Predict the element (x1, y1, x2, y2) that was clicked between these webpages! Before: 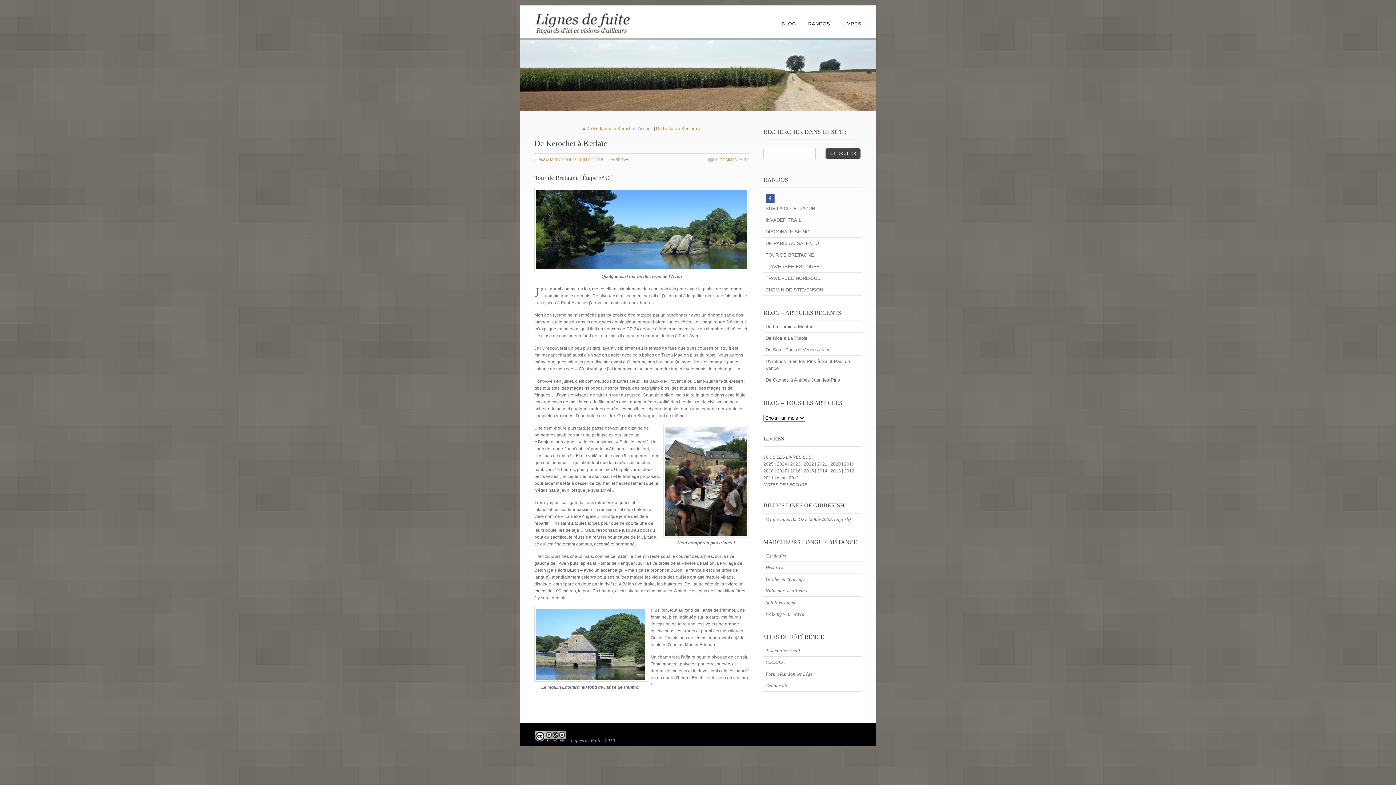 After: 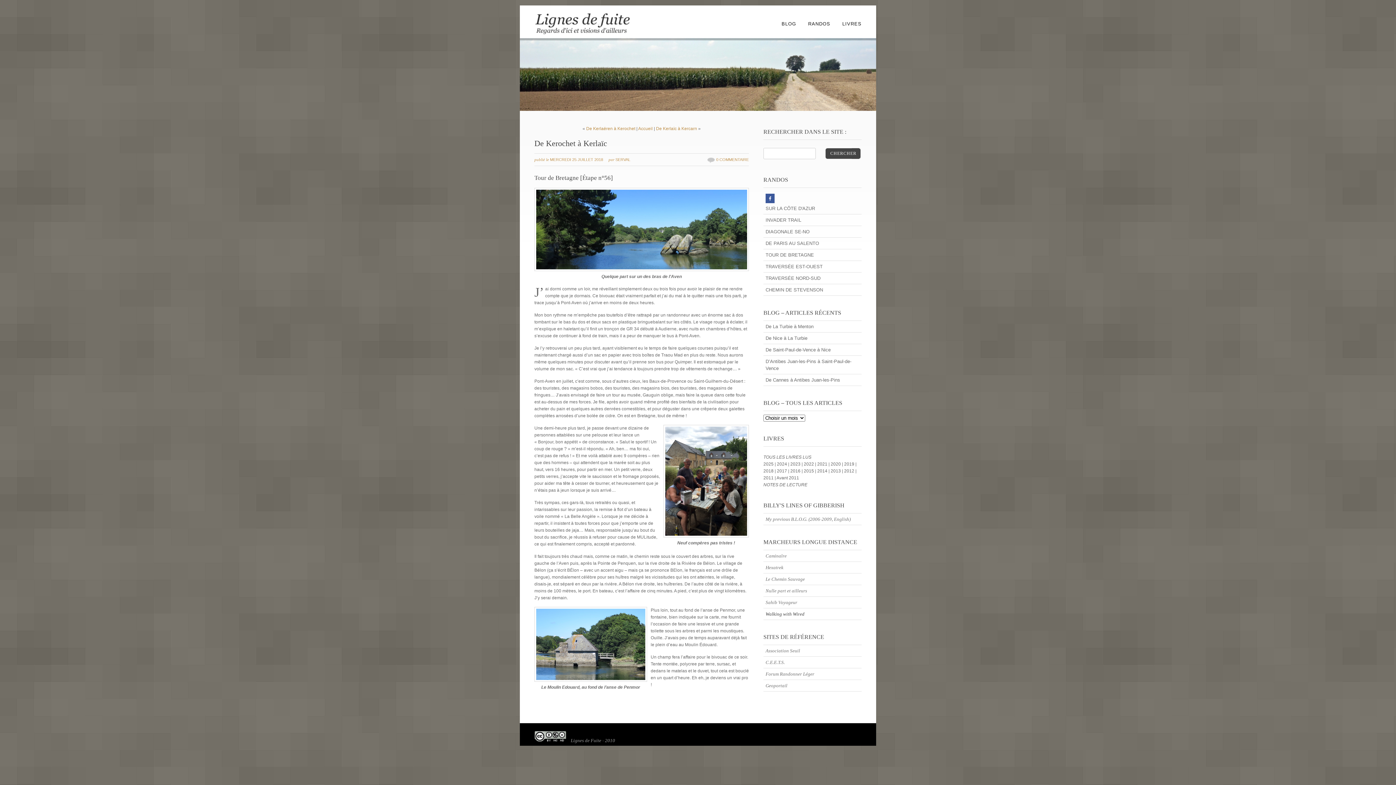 Action: bbox: (765, 610, 859, 617) label: Walking with Wired